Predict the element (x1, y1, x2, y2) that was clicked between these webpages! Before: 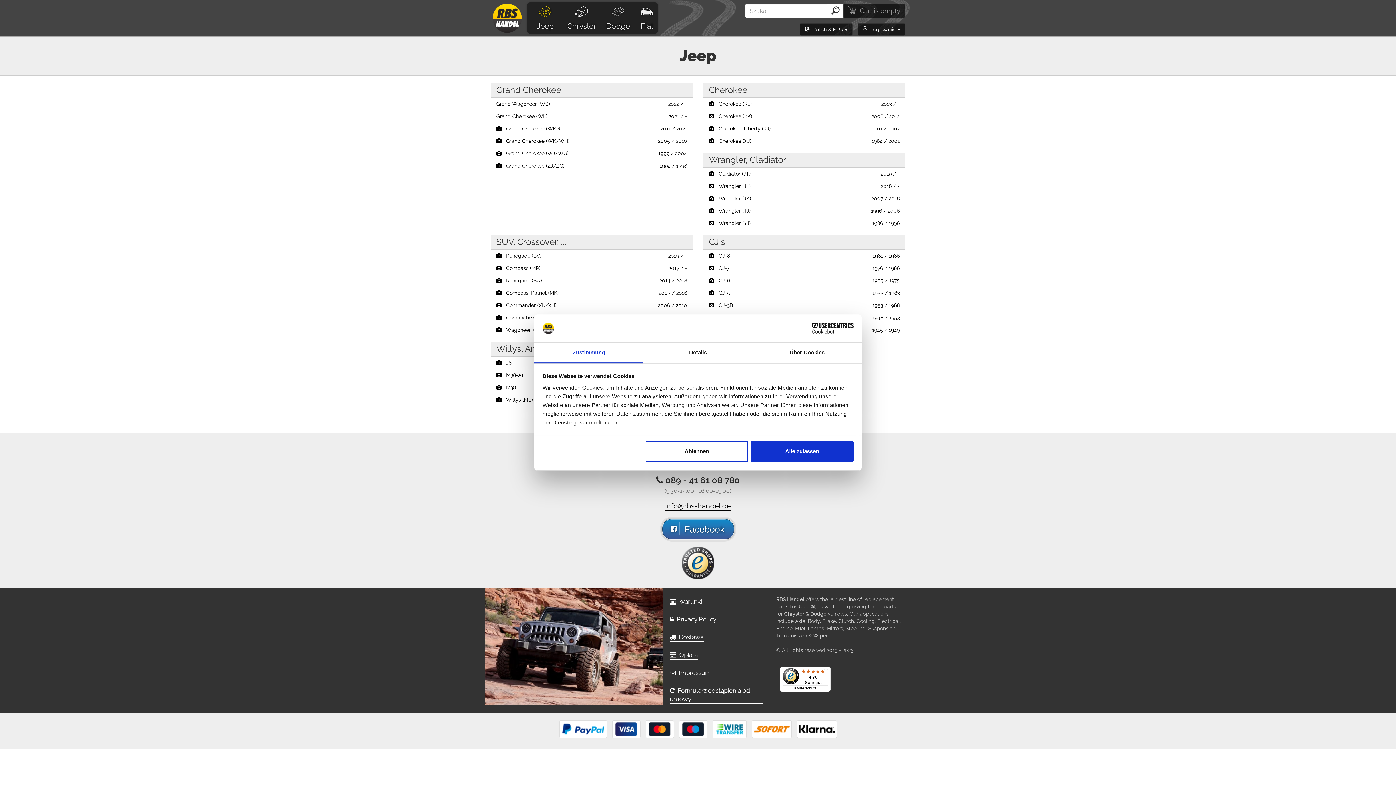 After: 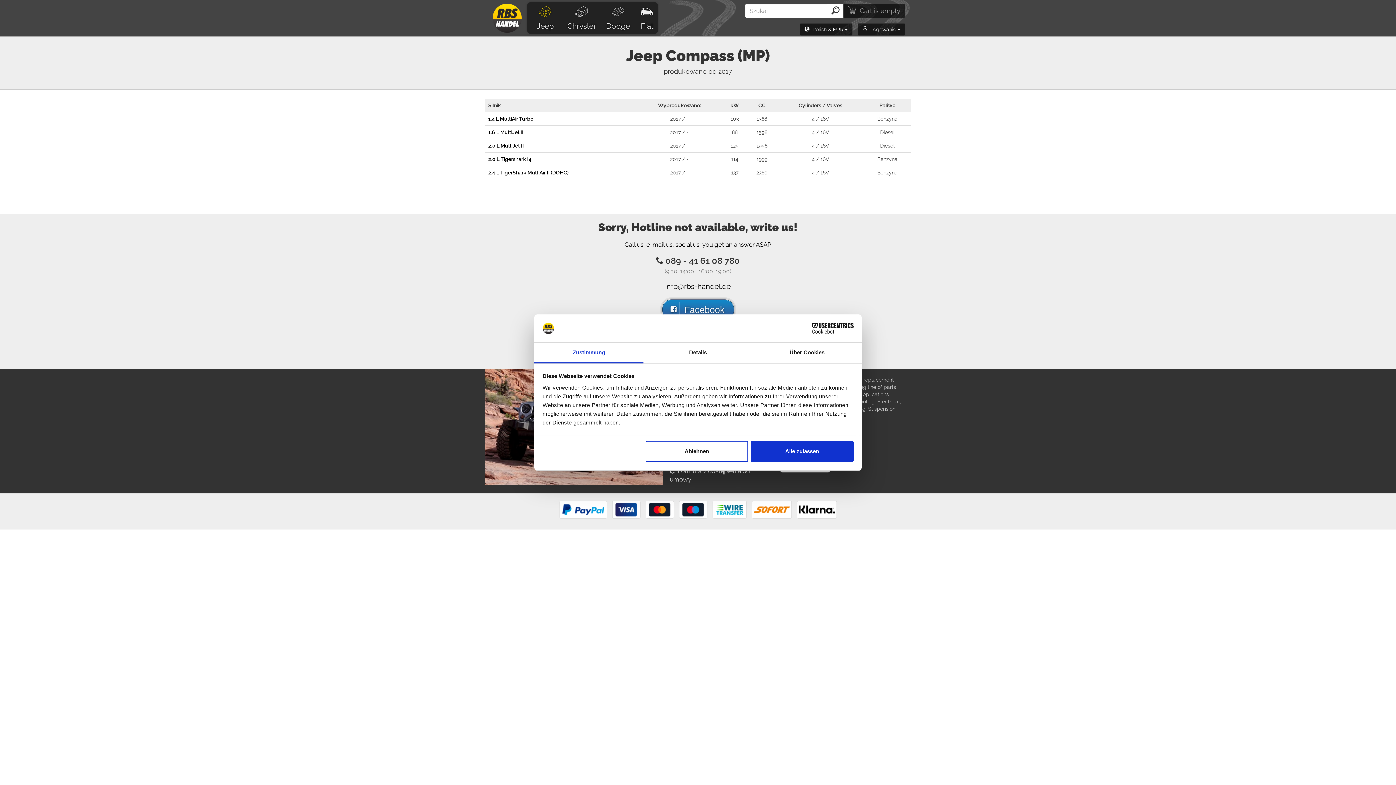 Action: label:    Compass (MP)
2017 / - bbox: (490, 262, 692, 274)